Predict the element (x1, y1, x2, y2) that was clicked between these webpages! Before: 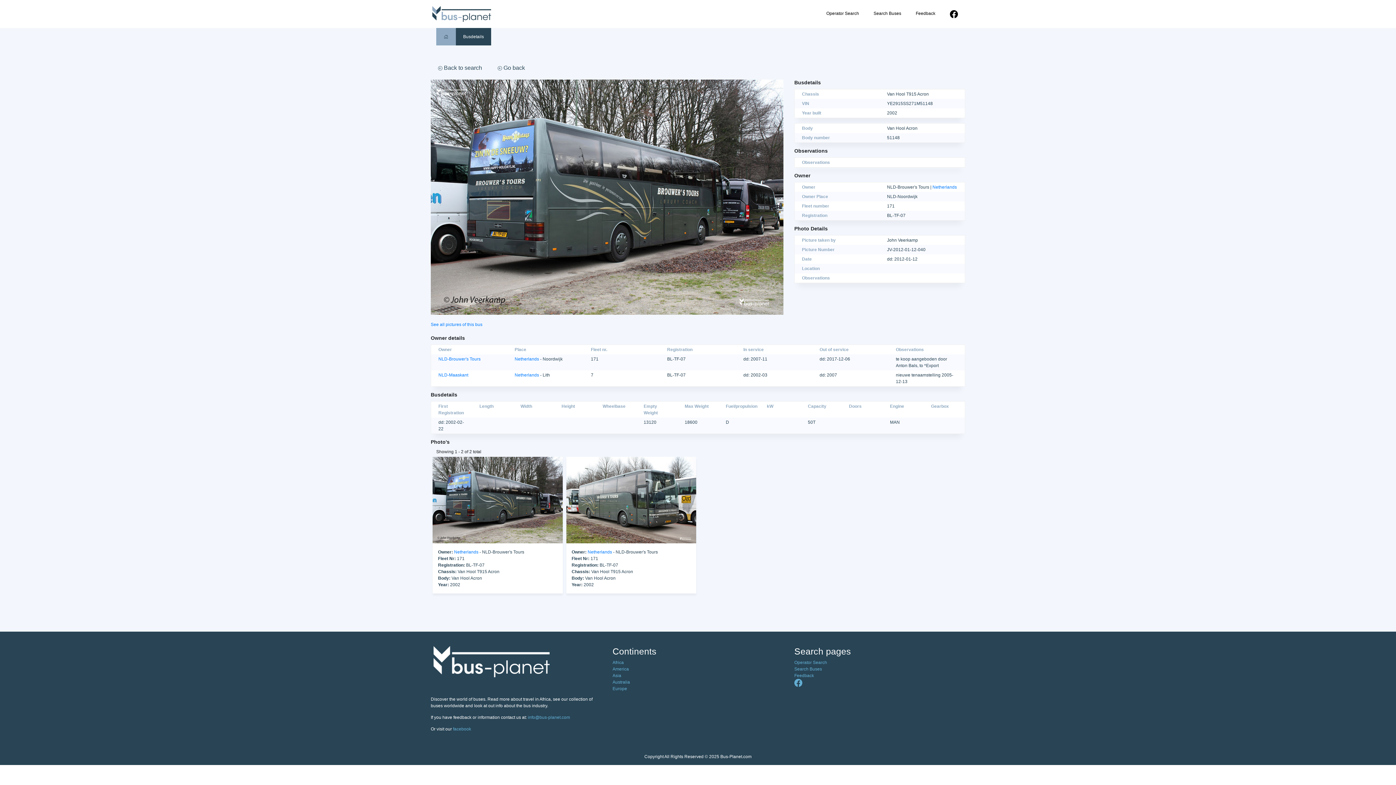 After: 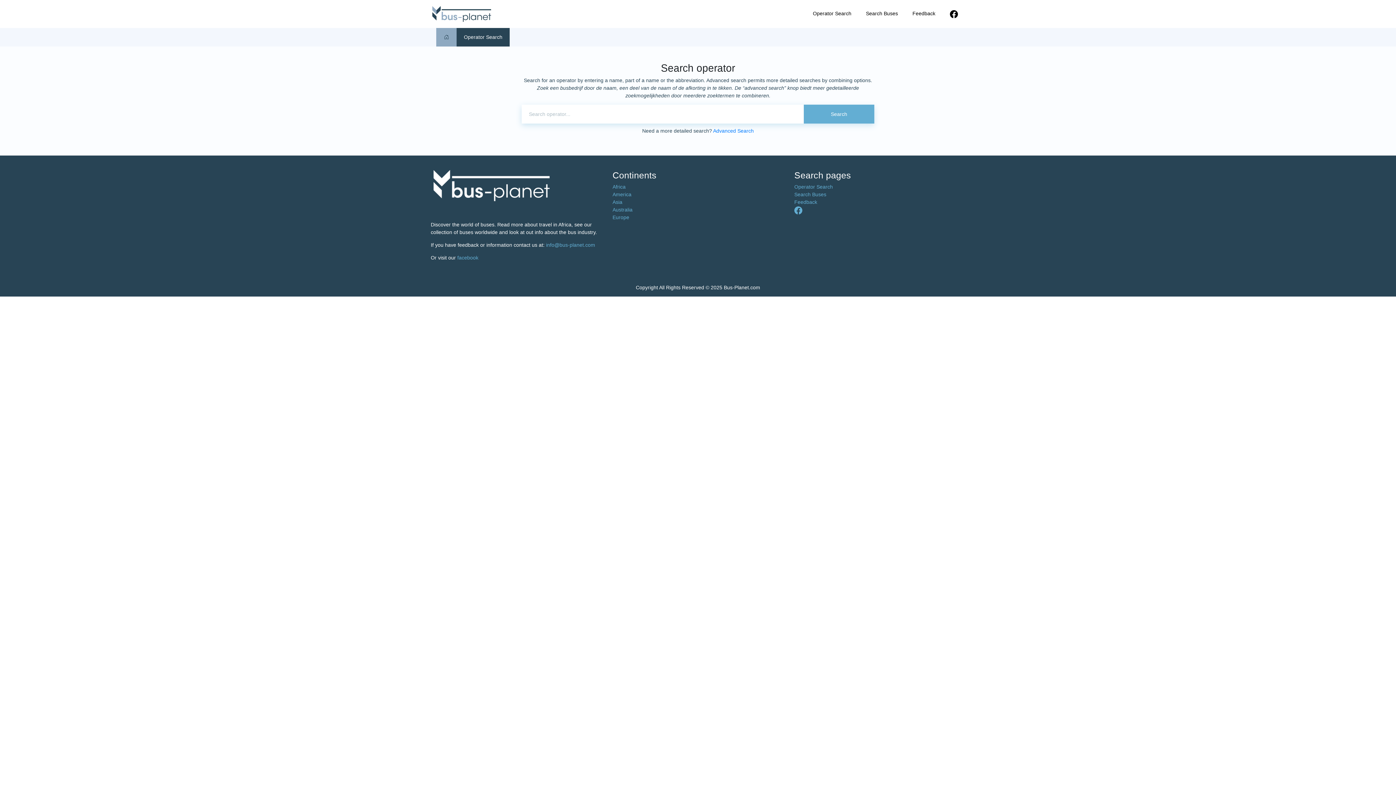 Action: label: Operator Search bbox: (794, 660, 827, 665)